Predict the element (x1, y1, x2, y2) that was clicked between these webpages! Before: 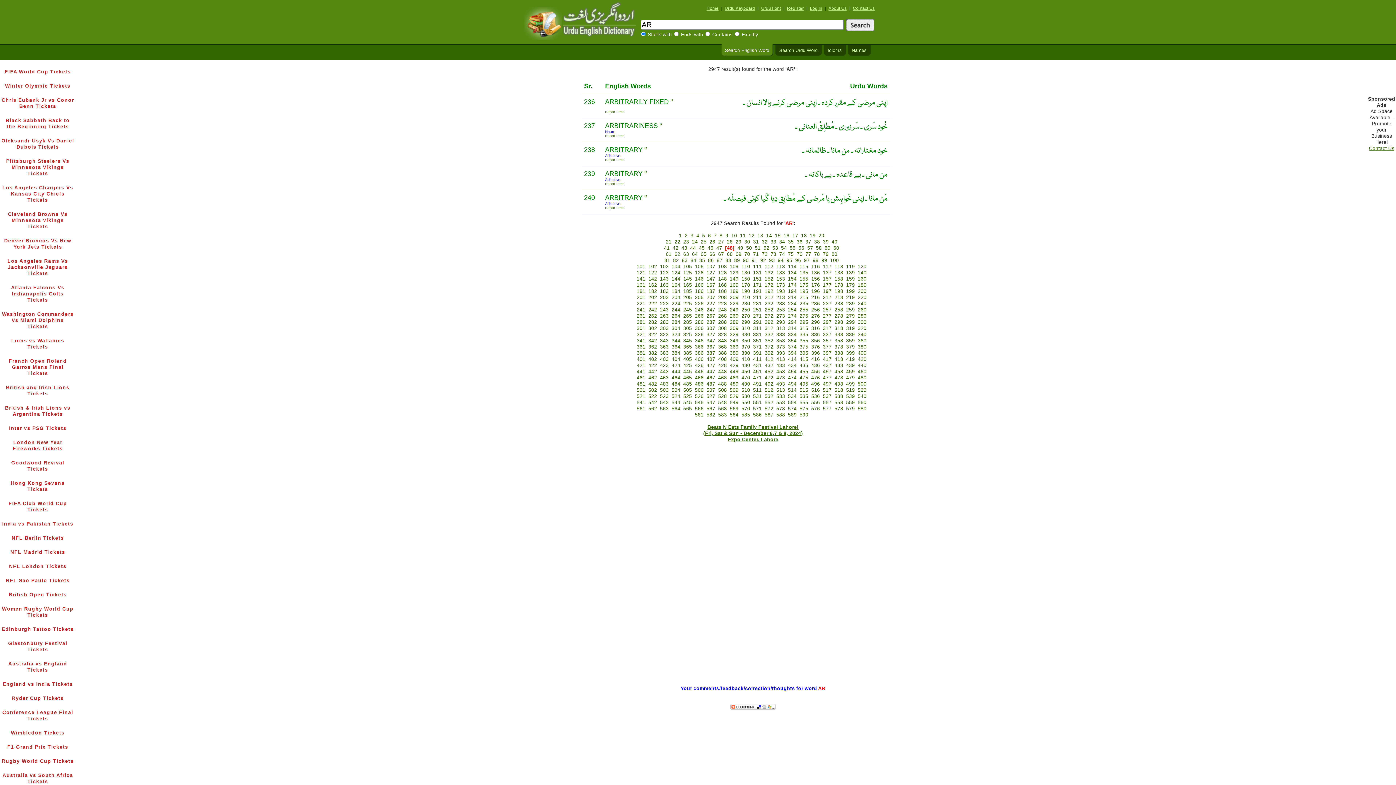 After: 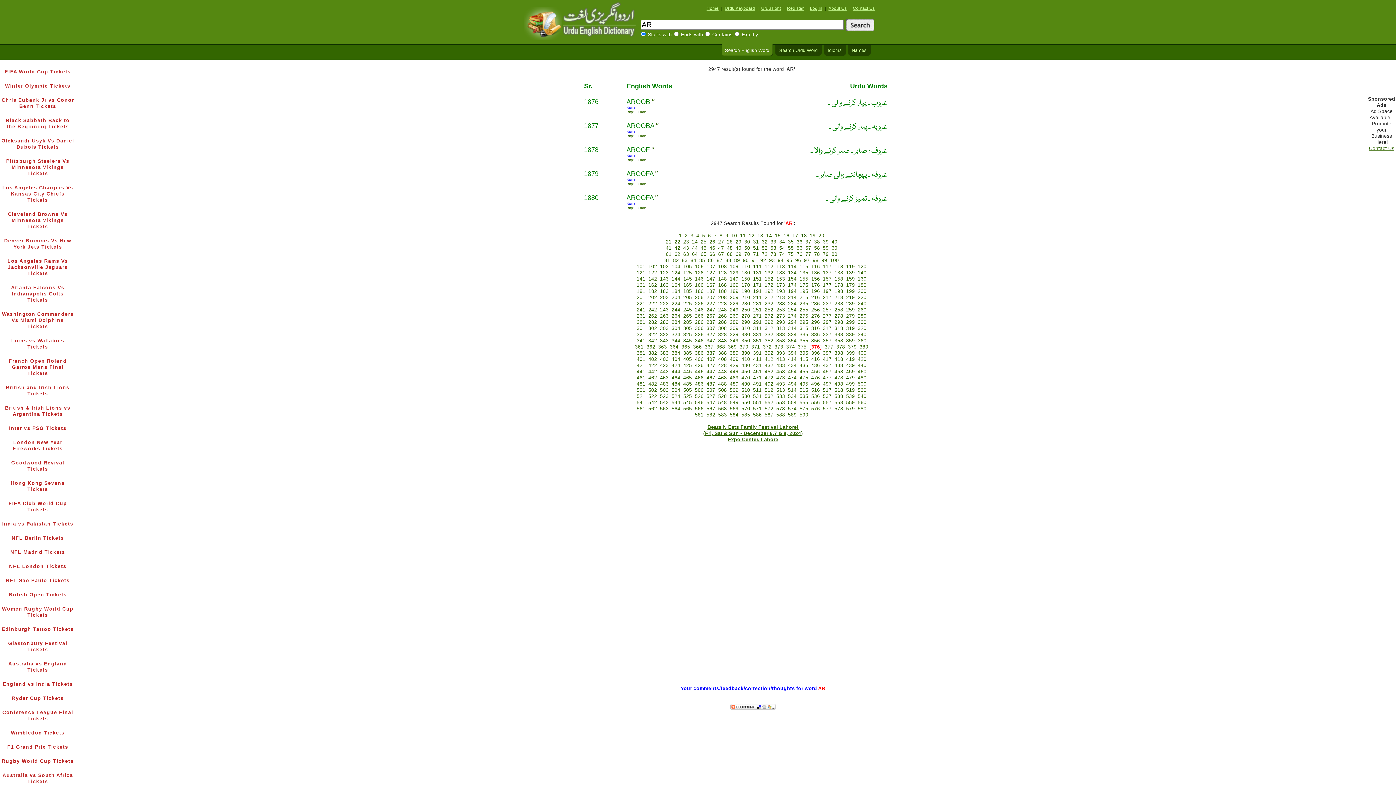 Action: bbox: (811, 344, 820, 349) label: 376